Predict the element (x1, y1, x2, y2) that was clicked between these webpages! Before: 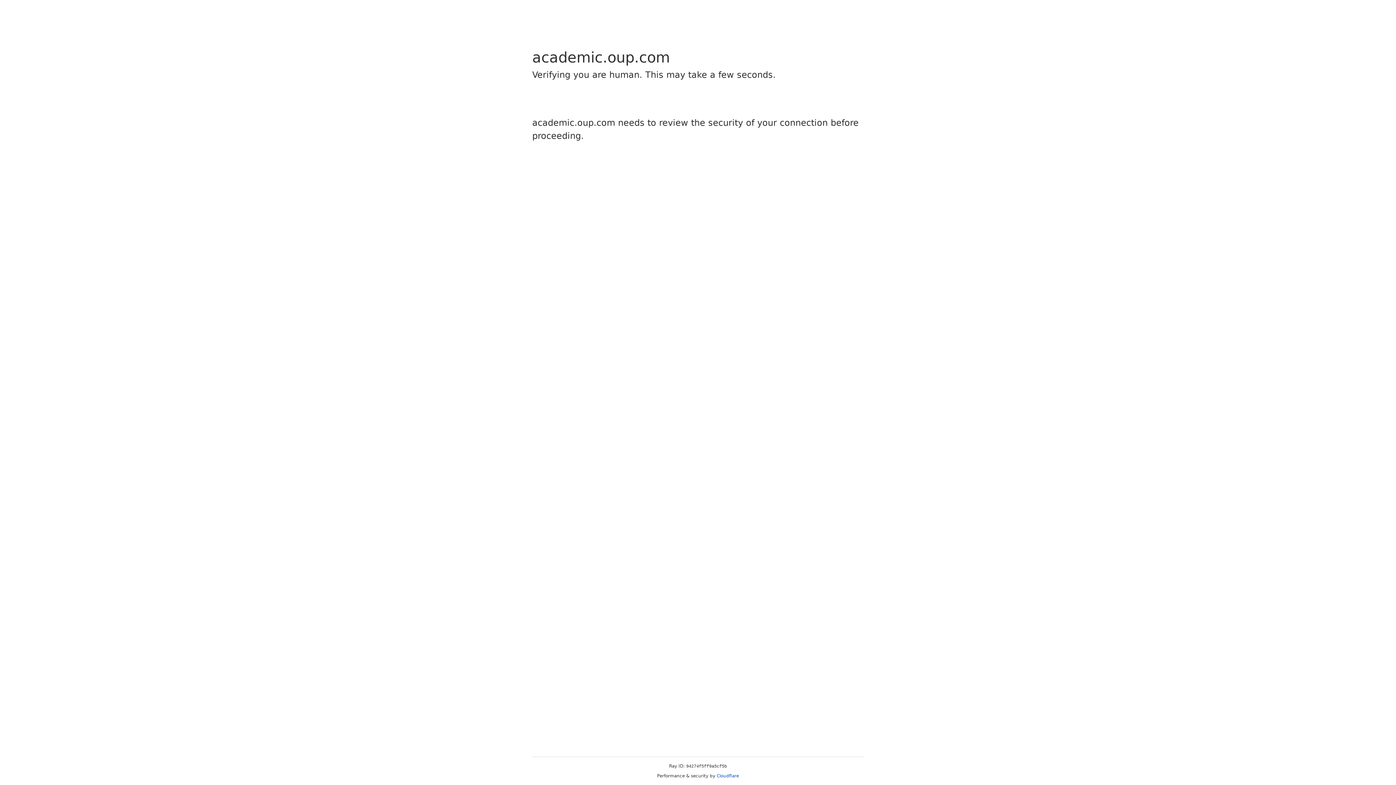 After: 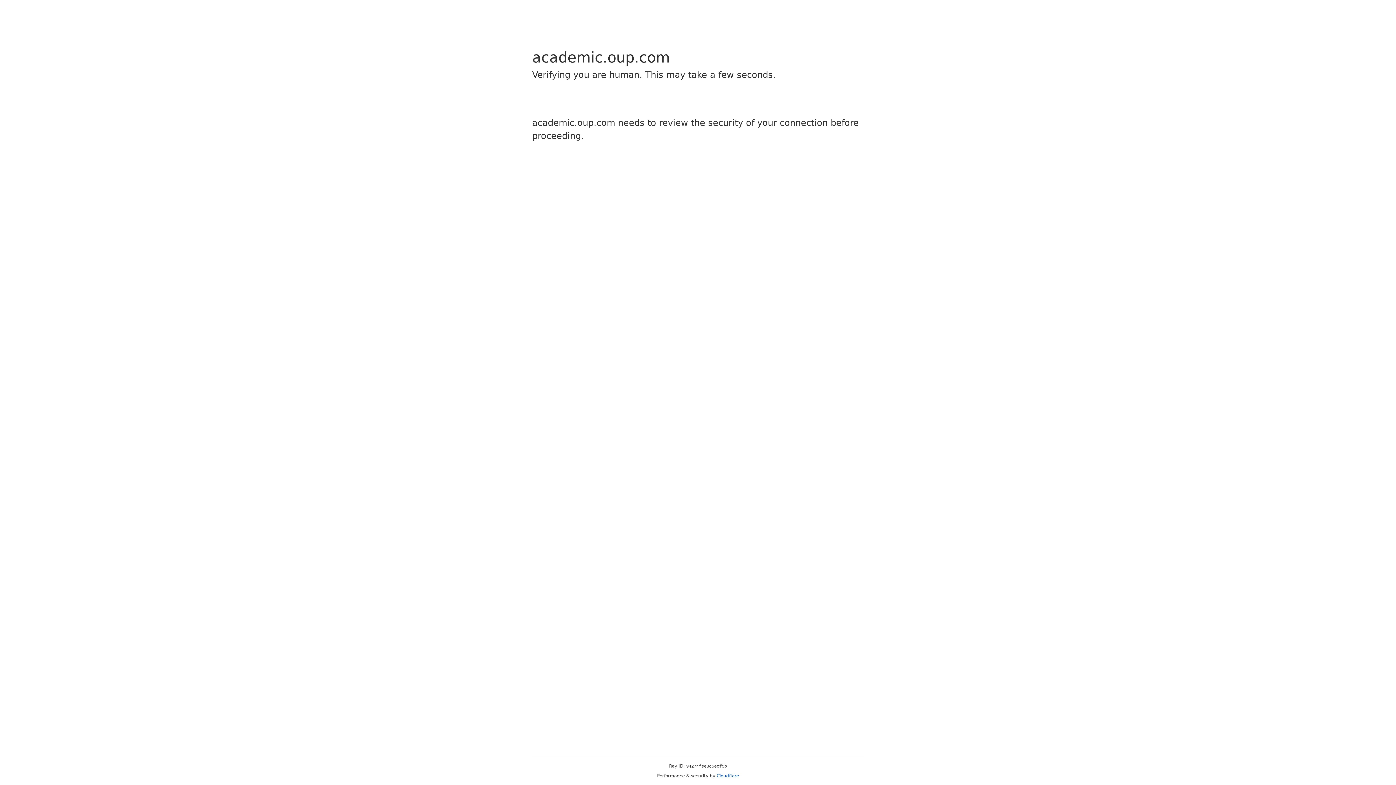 Action: bbox: (716, 773, 739, 778) label: Cloudflare